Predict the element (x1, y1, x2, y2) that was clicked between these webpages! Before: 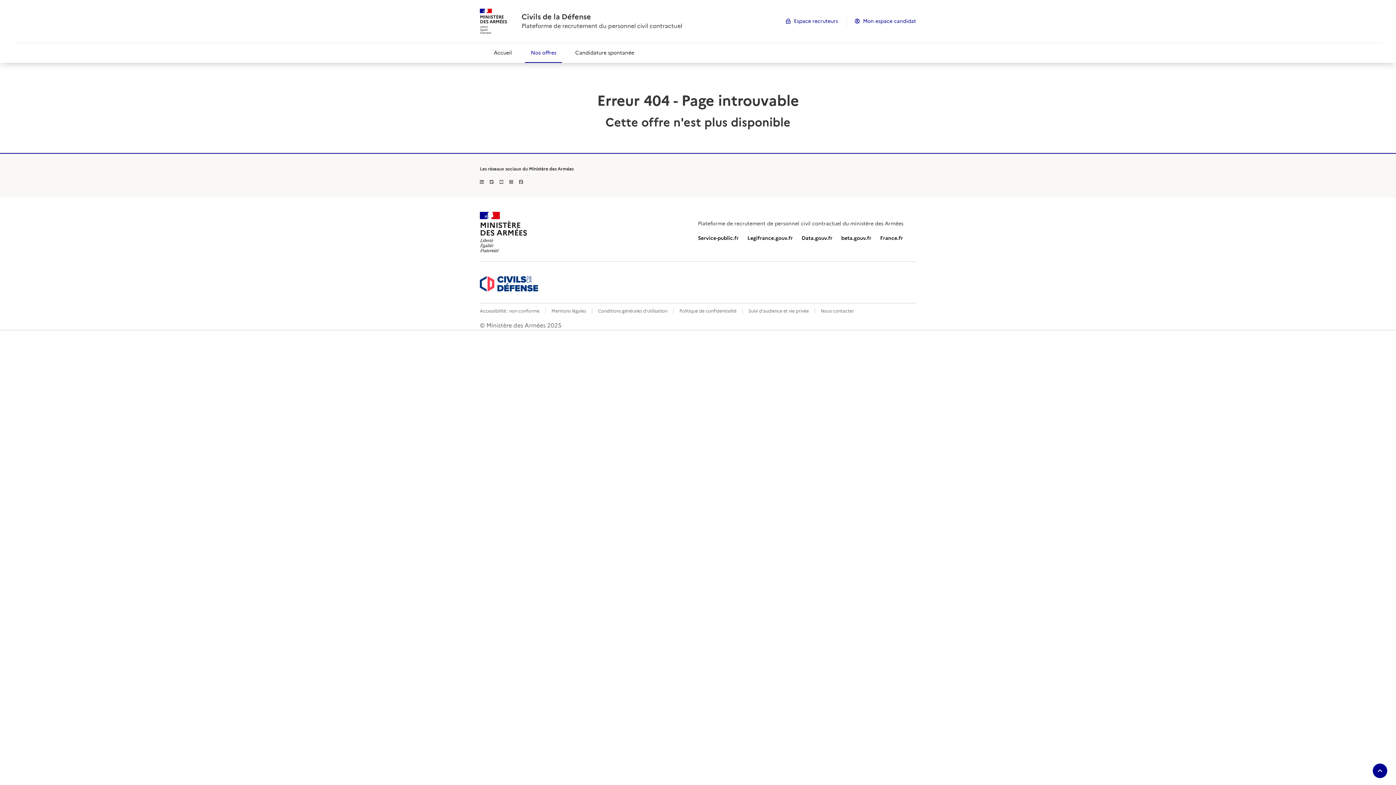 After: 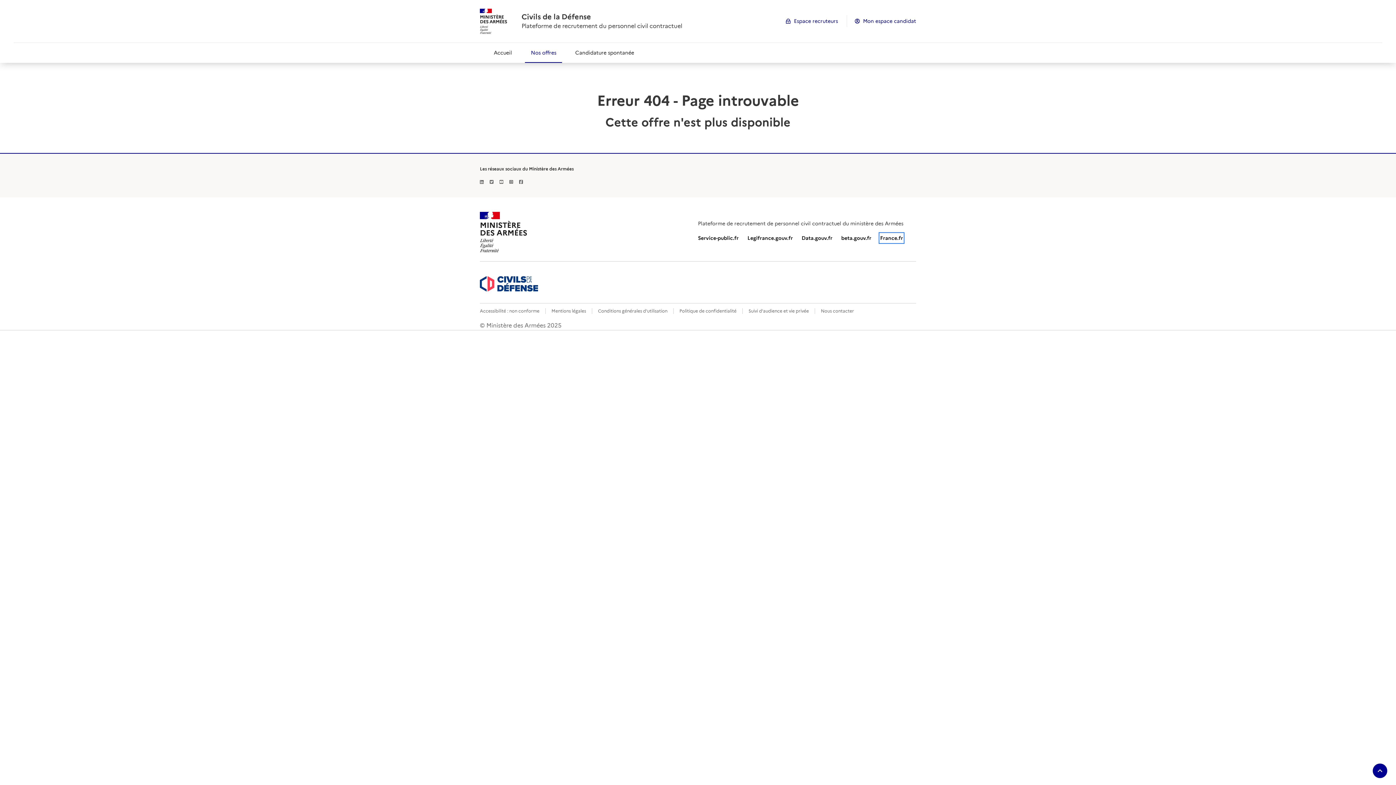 Action: bbox: (880, 233, 903, 242) label: France.fr